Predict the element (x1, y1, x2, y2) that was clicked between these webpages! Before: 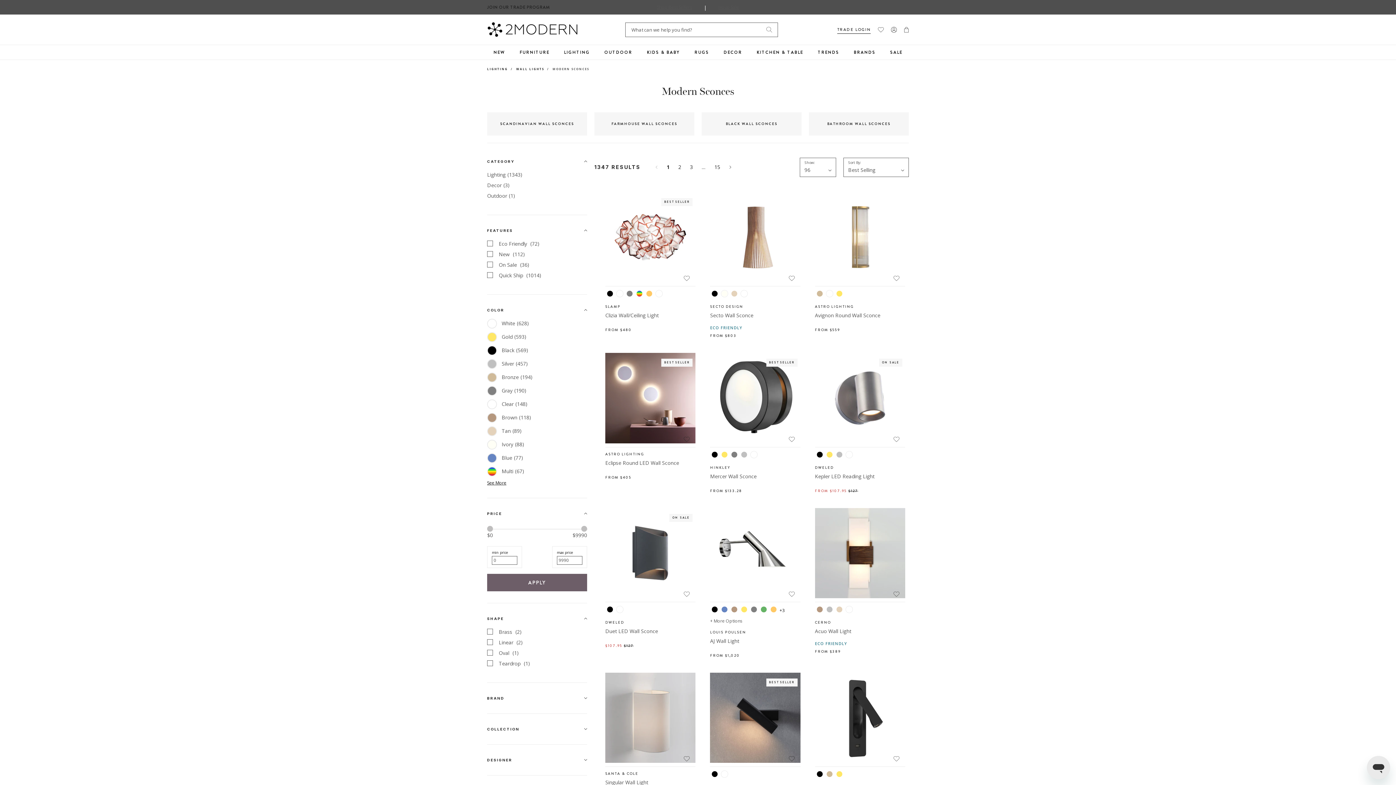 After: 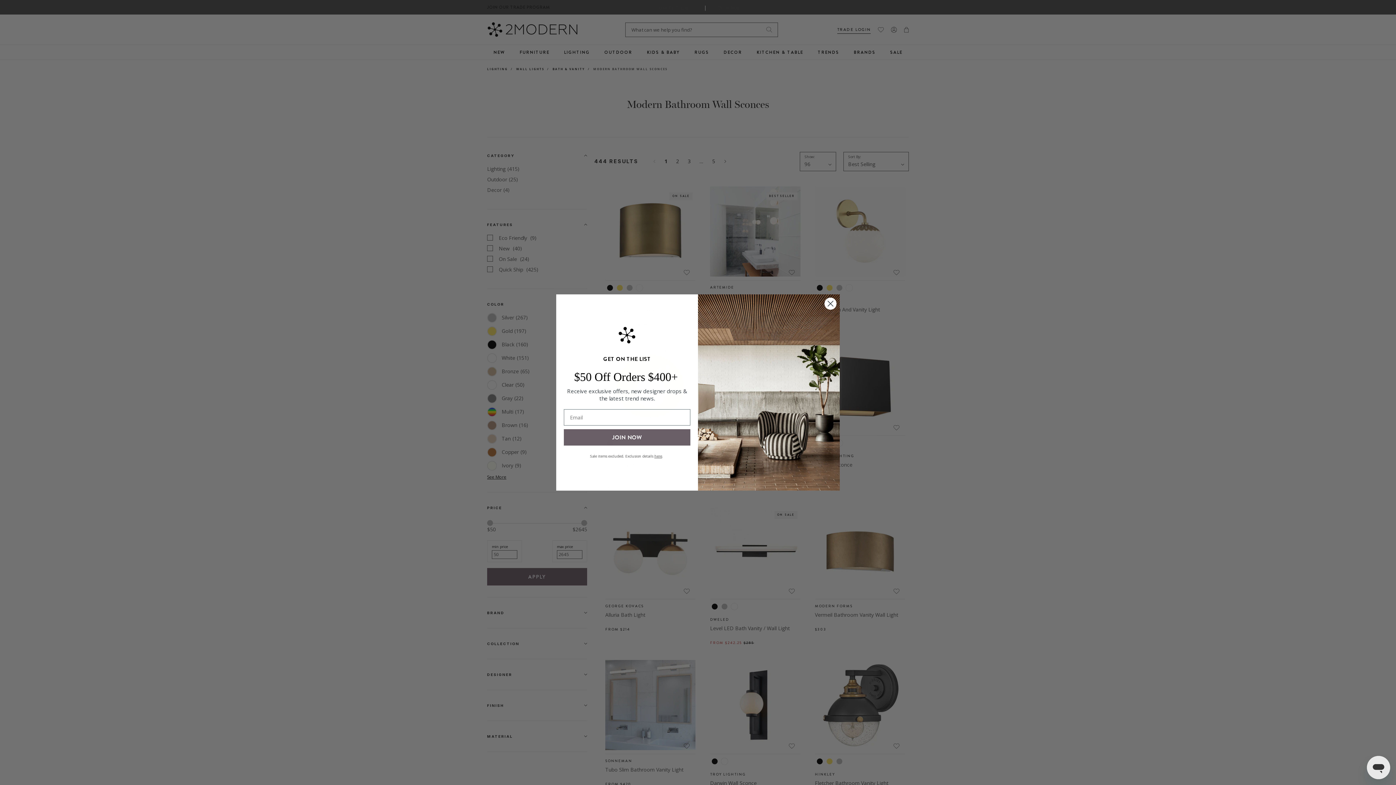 Action: label: BATHROOM WALL SCONCES bbox: (809, 112, 909, 135)